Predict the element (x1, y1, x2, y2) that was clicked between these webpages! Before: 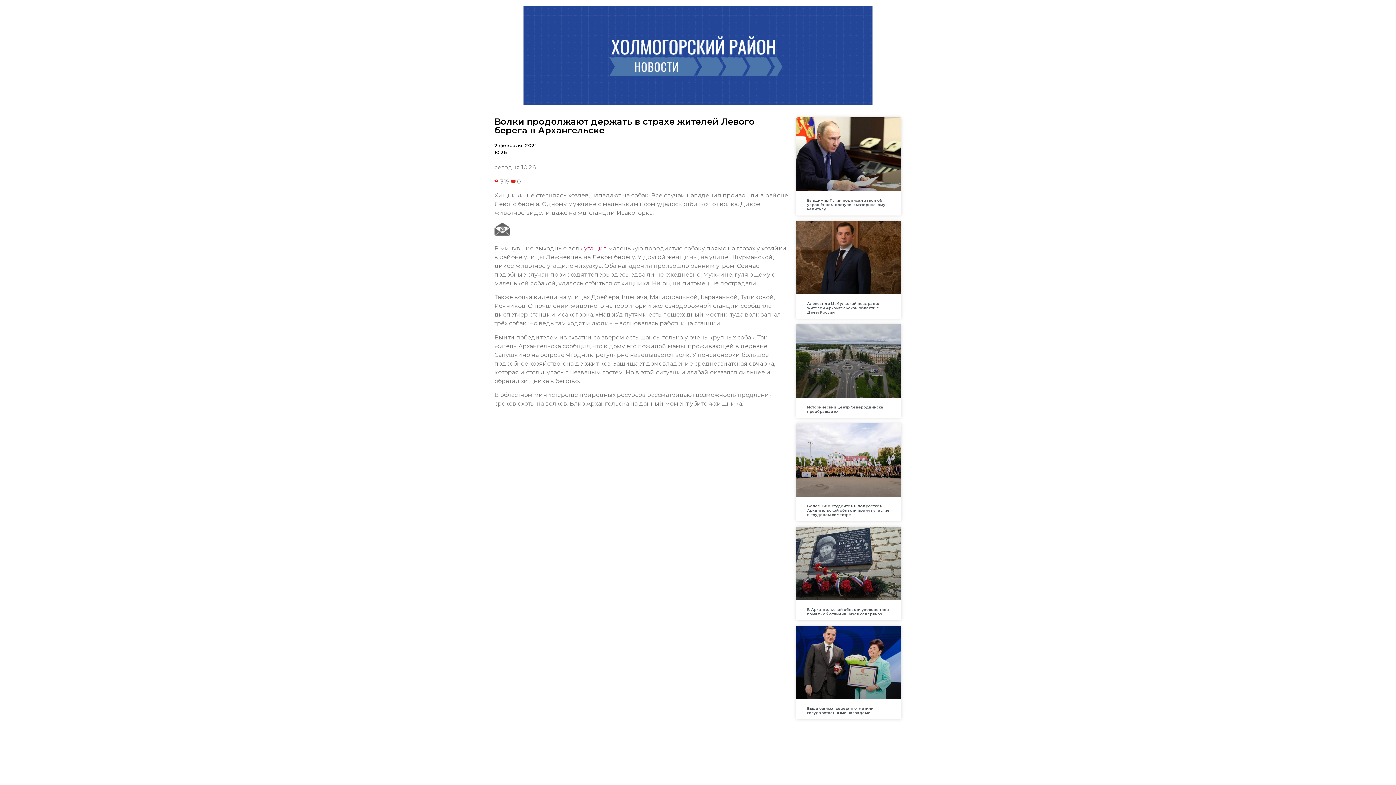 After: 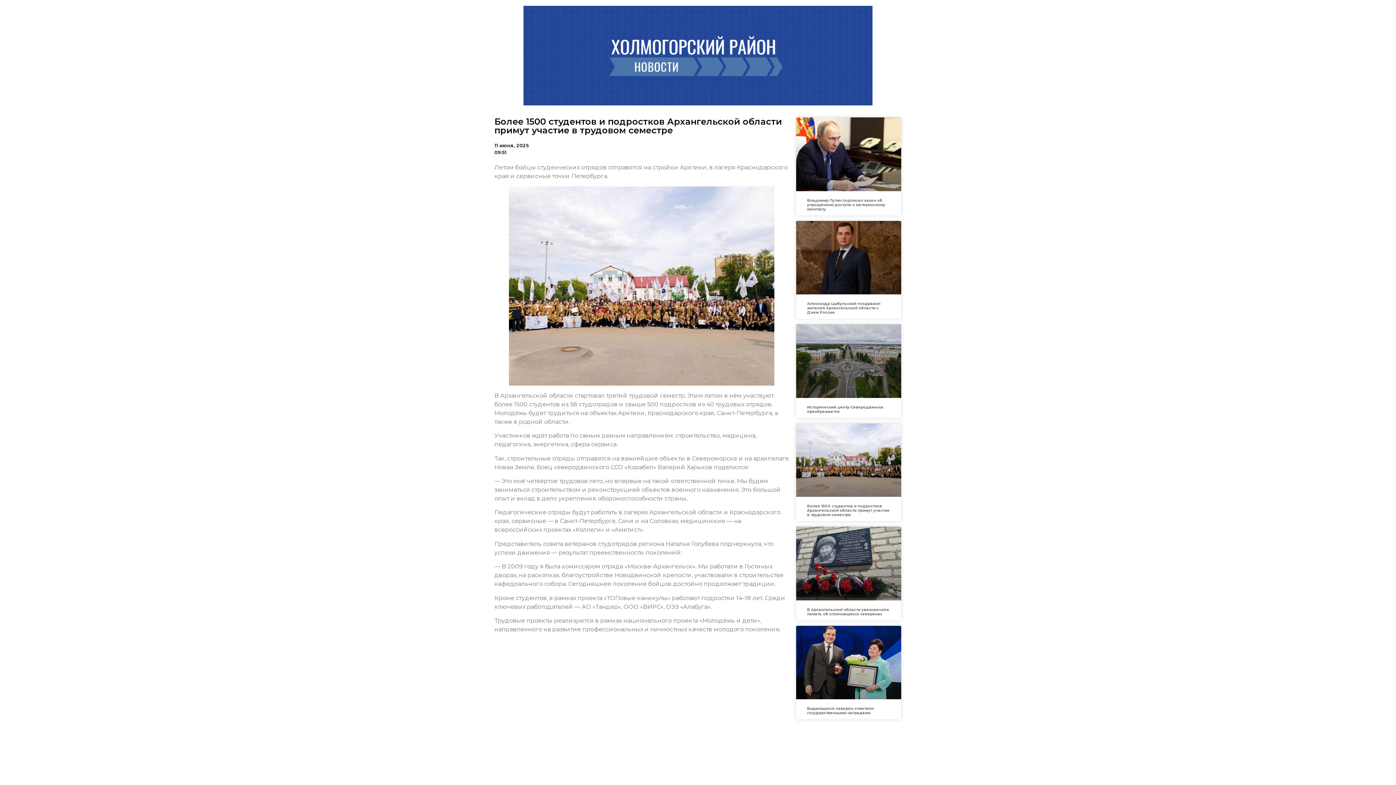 Action: bbox: (796, 423, 901, 497)